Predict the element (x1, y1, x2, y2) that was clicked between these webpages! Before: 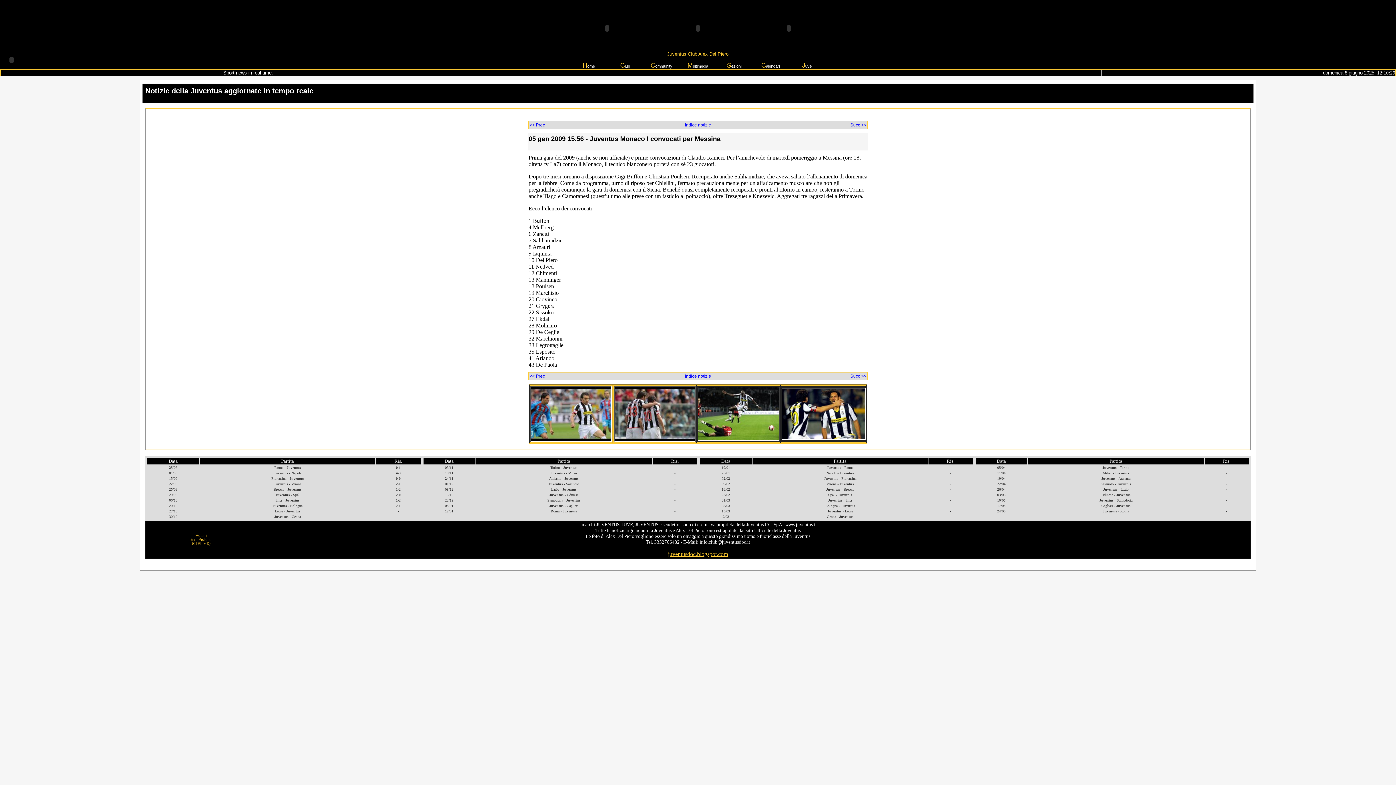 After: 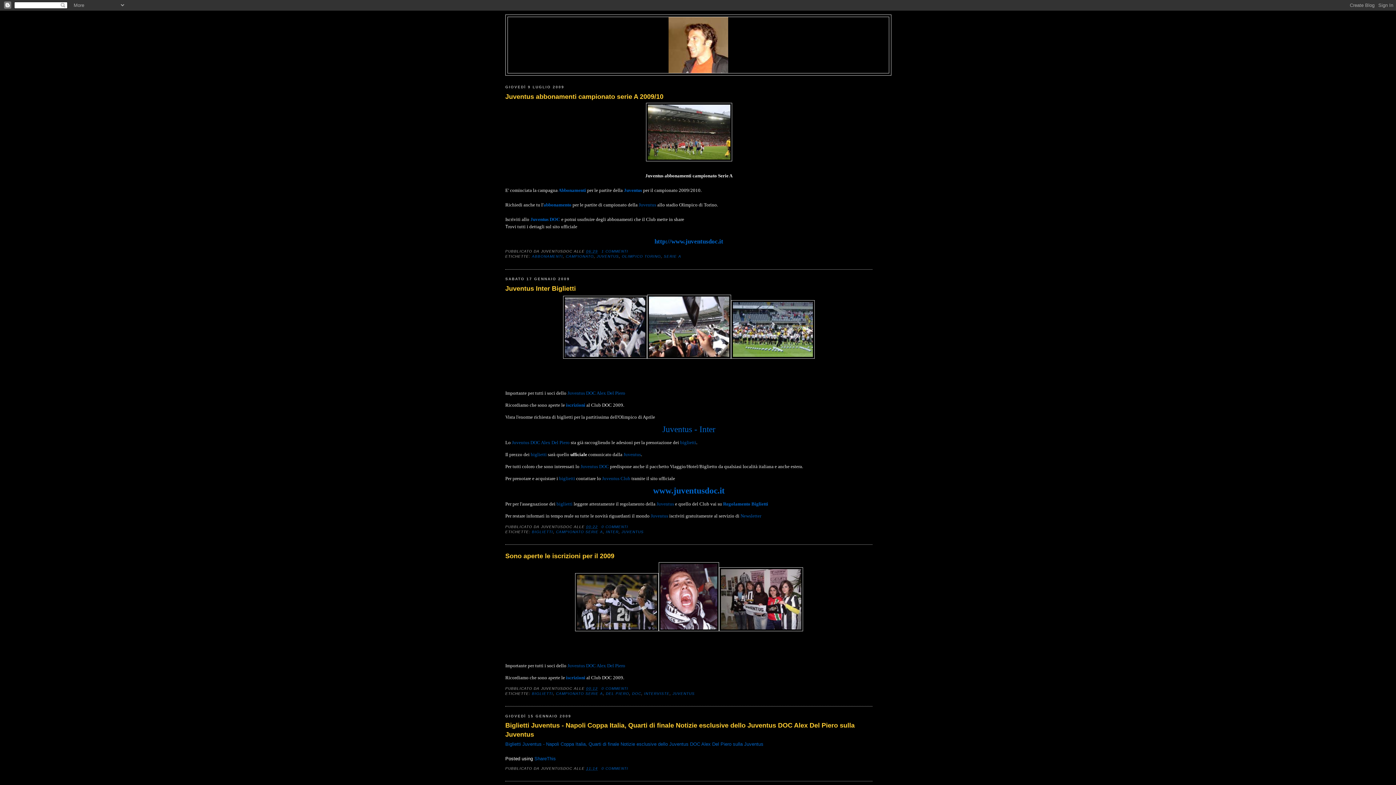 Action: label: juventusdoc.blogspot.com bbox: (668, 551, 728, 557)